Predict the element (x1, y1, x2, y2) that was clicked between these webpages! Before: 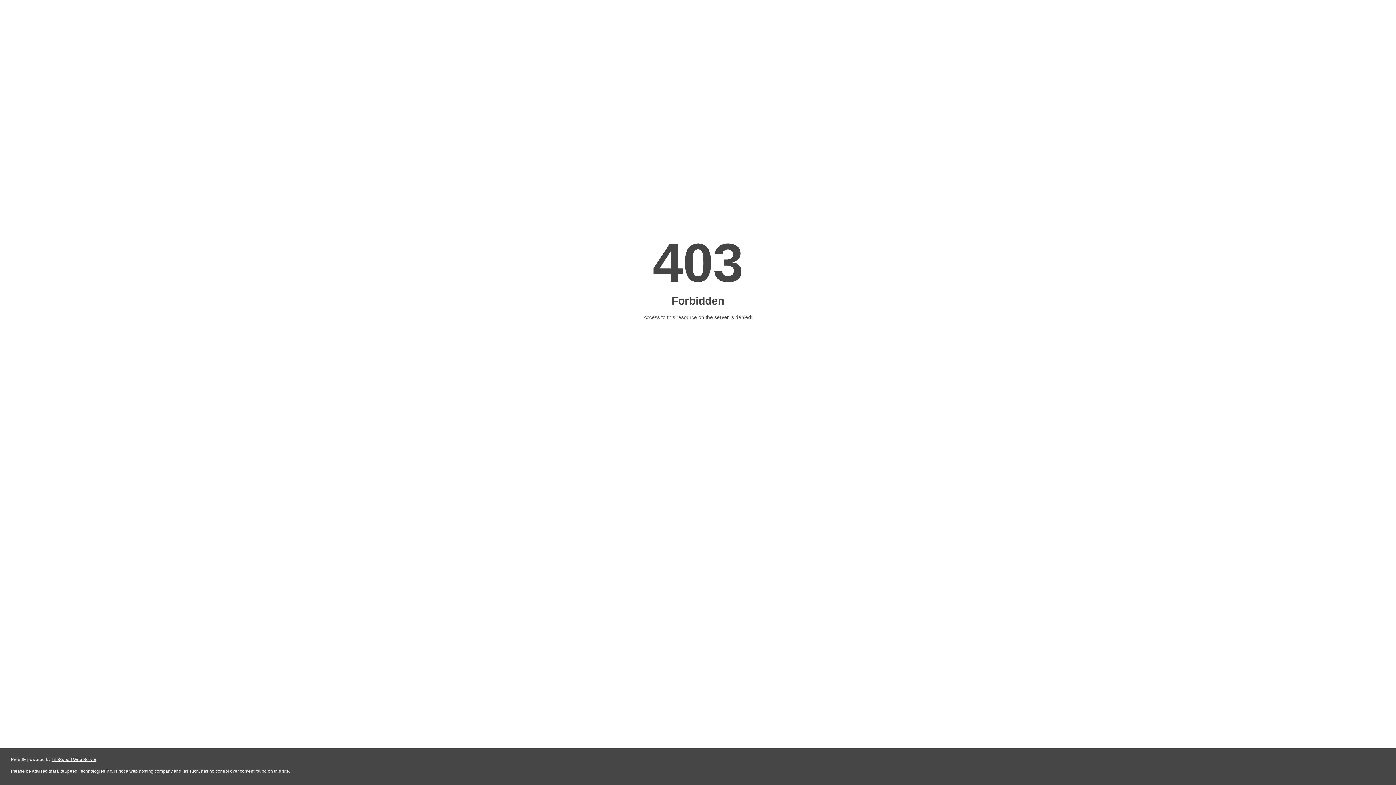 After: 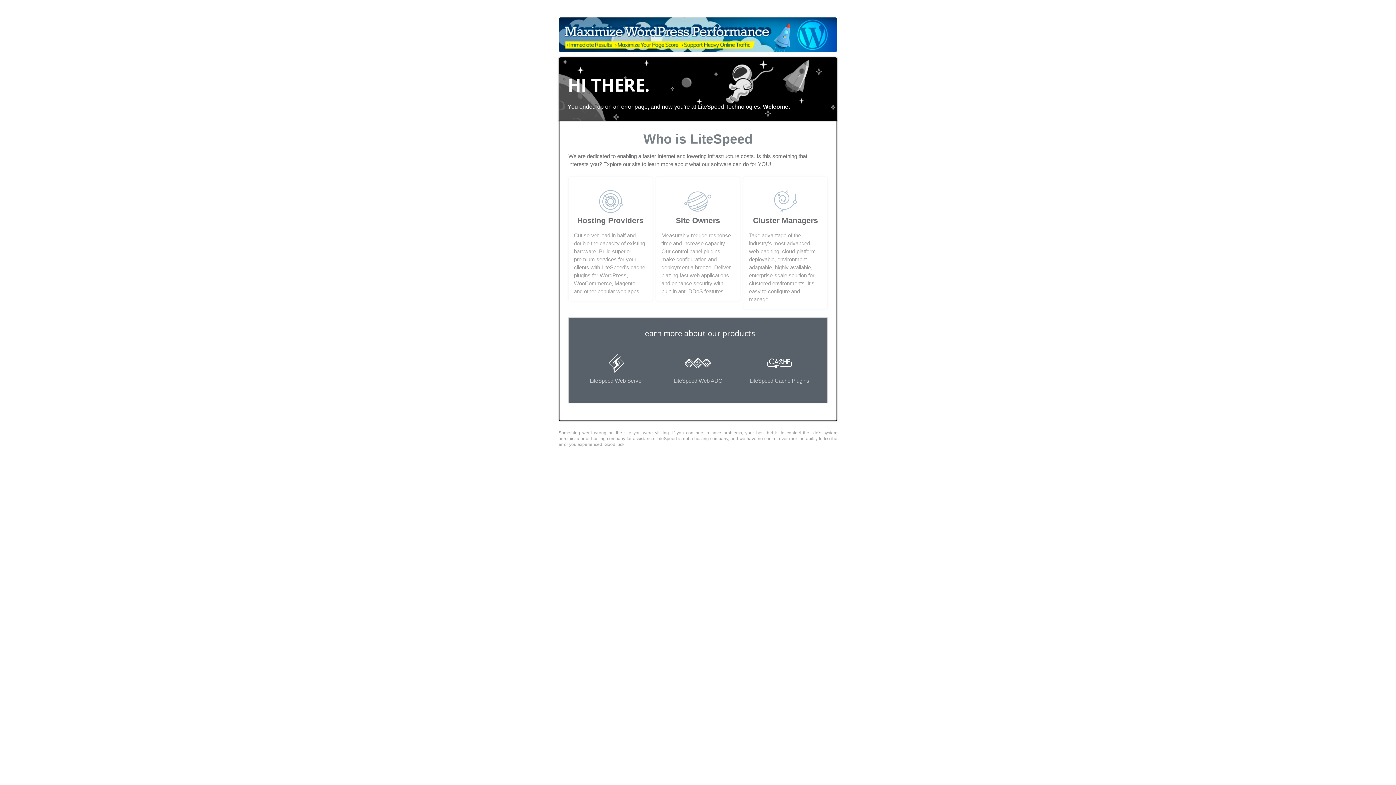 Action: label: LiteSpeed Web Server bbox: (51, 757, 96, 762)